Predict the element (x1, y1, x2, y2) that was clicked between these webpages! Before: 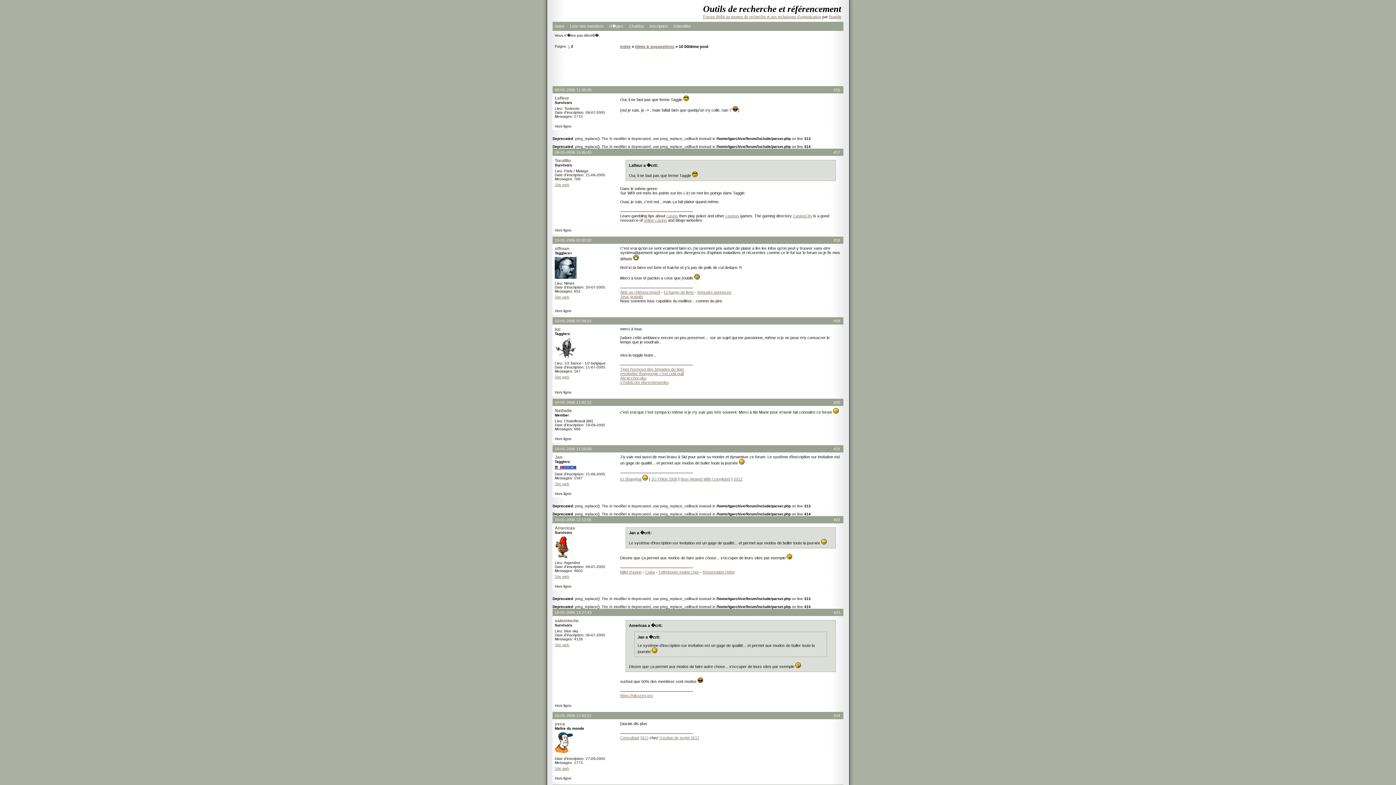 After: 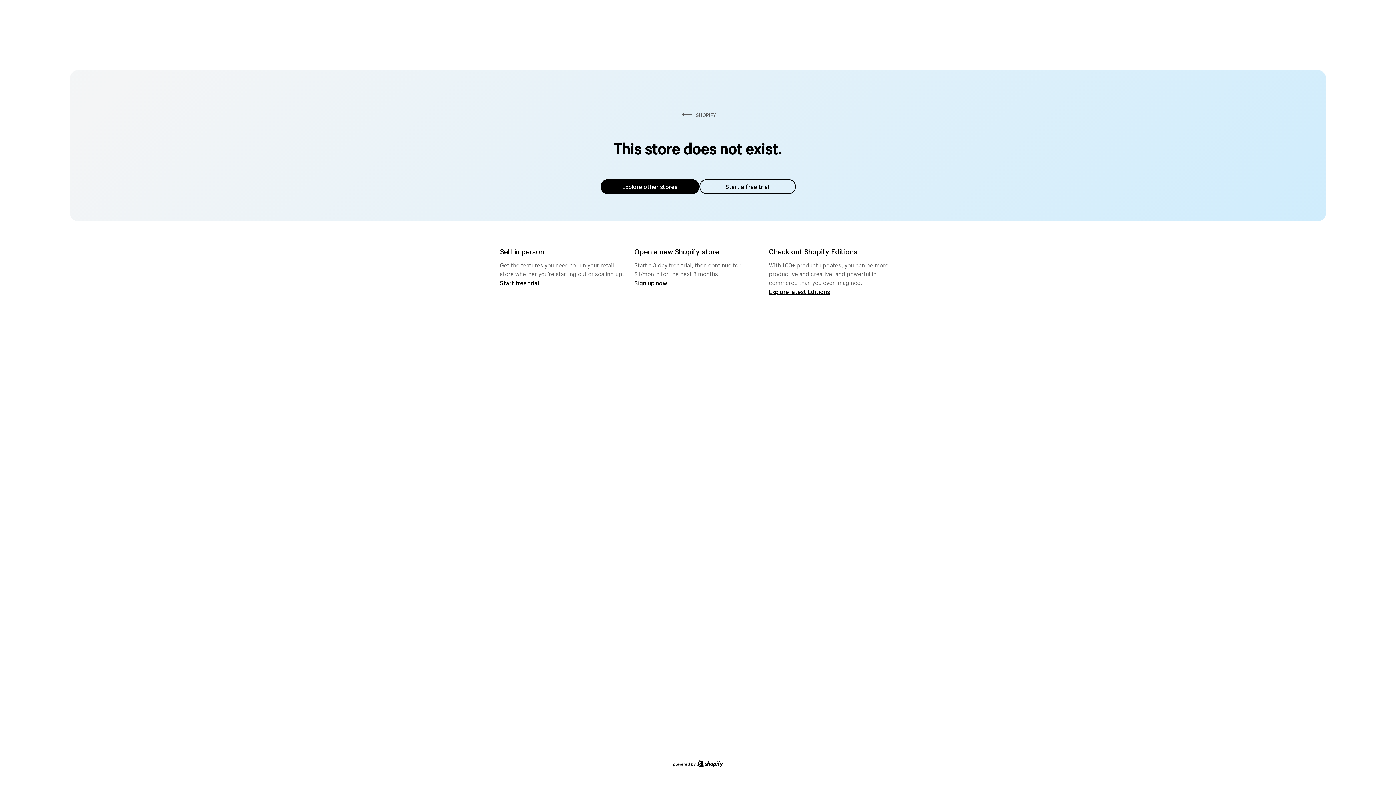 Action: label: Site web bbox: (554, 295, 569, 299)